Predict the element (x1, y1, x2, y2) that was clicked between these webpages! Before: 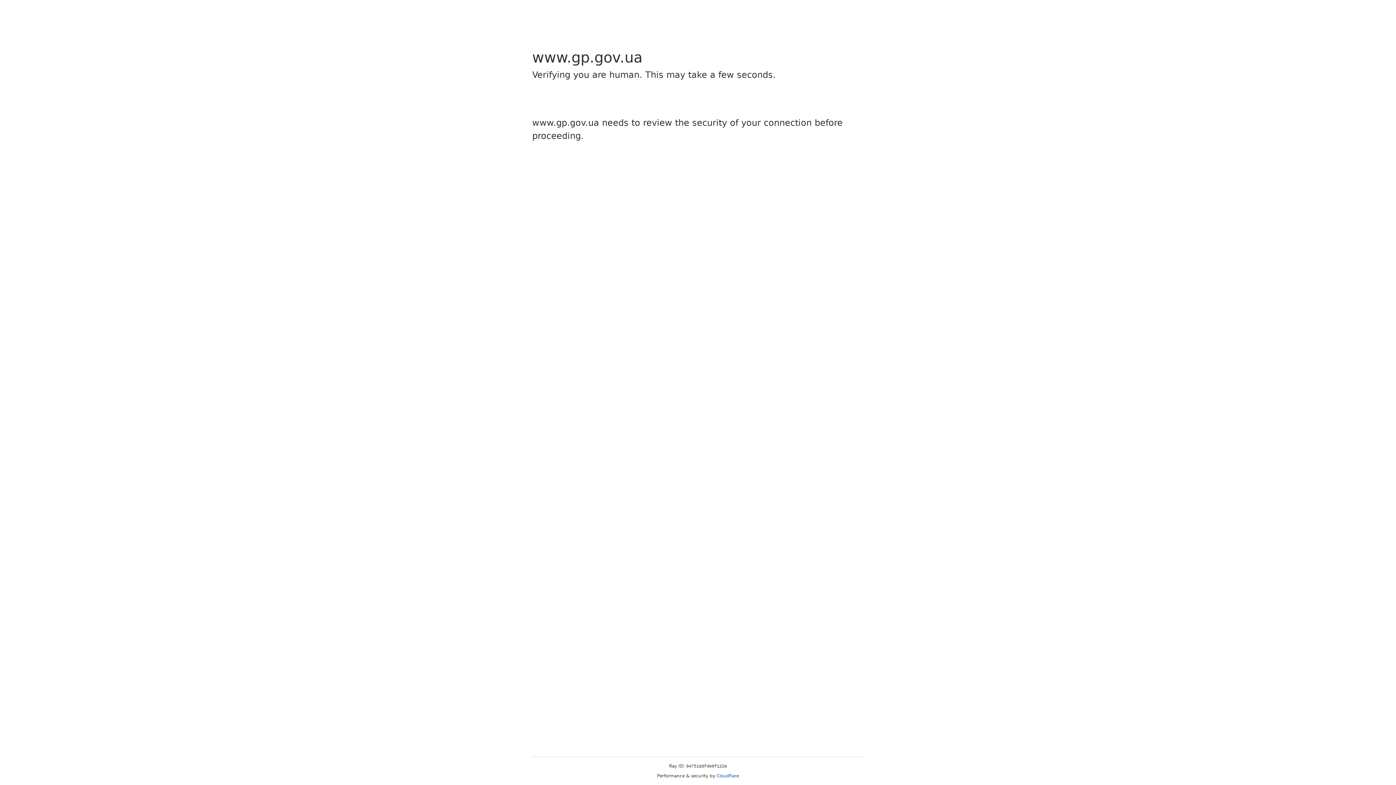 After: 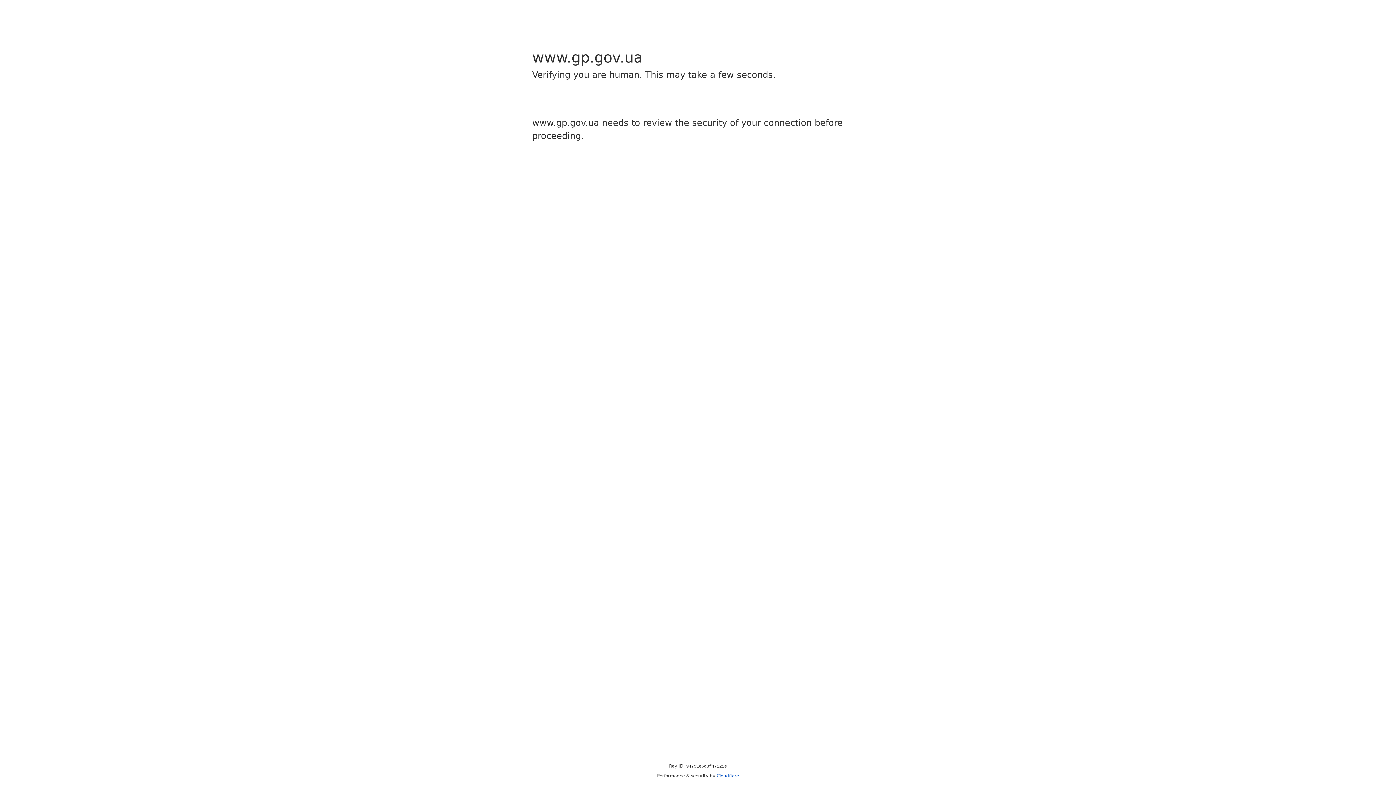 Action: label: Cloudflare bbox: (716, 773, 739, 778)